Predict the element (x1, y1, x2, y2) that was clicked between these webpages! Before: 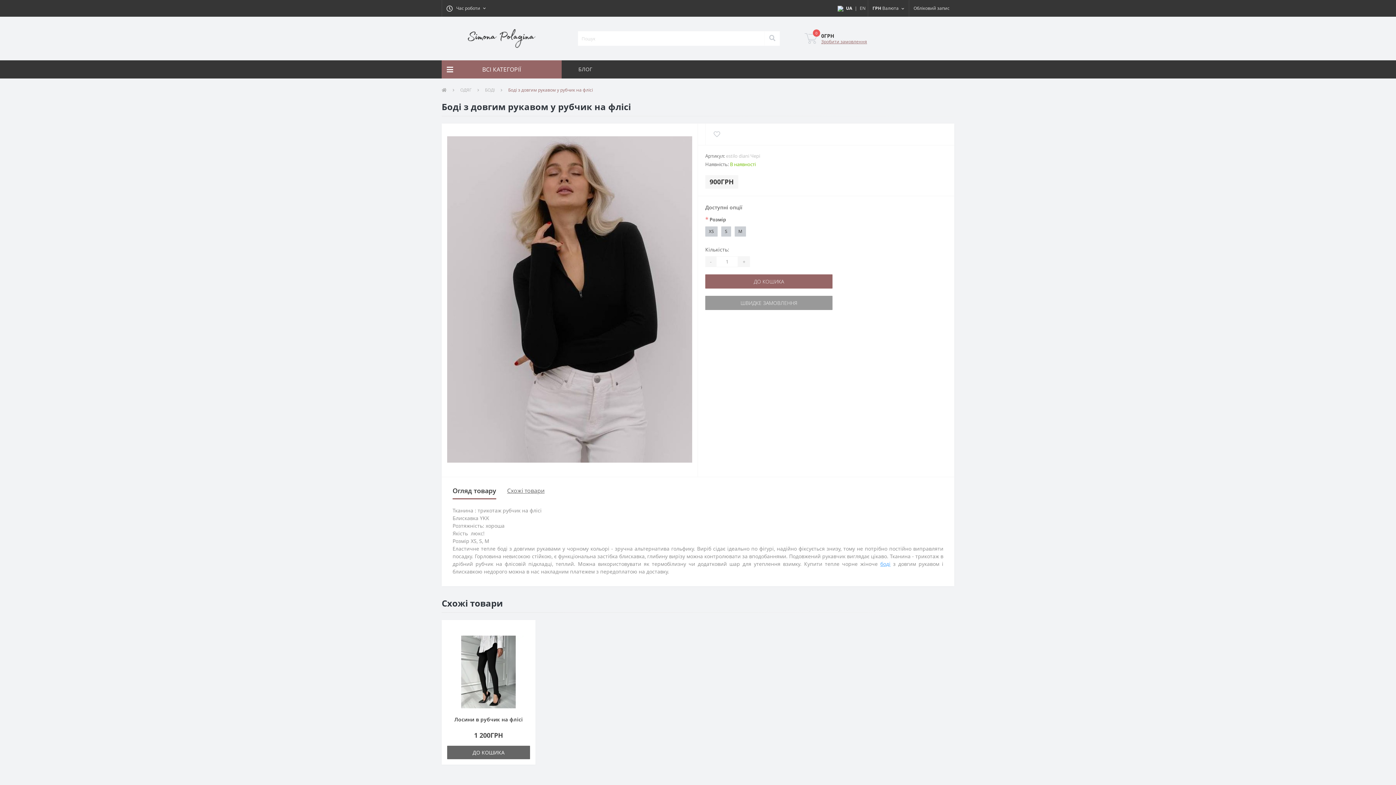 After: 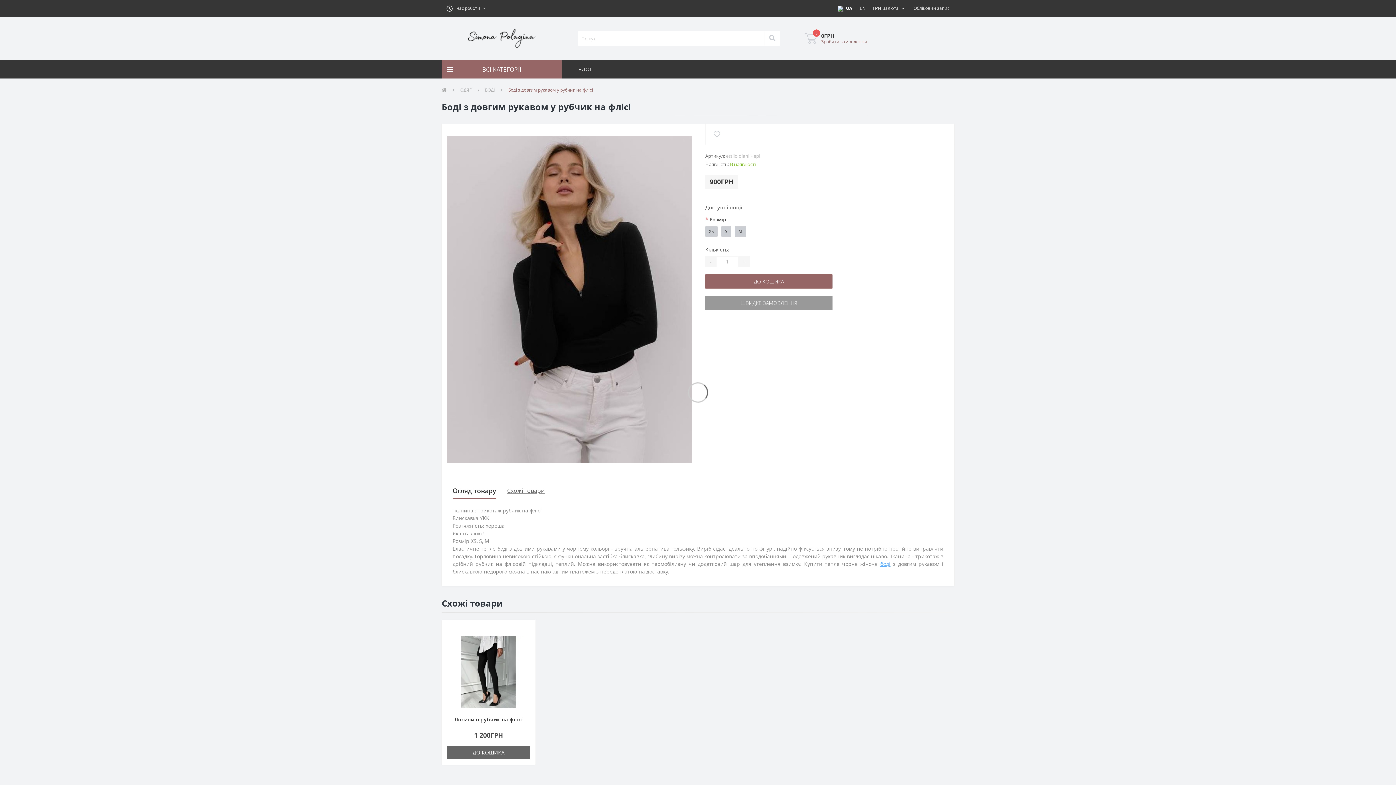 Action: bbox: (909, 0, 954, 17) label: Обліковий запис